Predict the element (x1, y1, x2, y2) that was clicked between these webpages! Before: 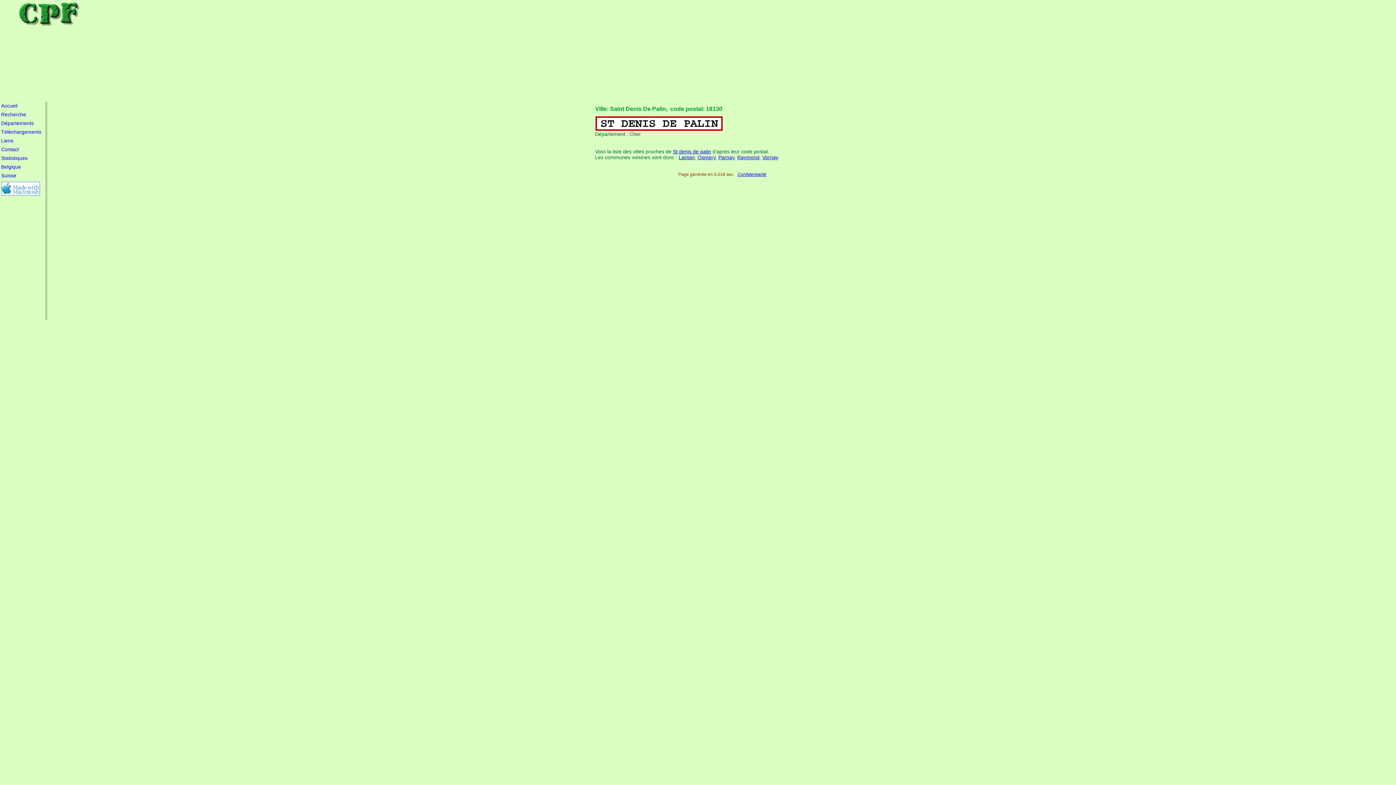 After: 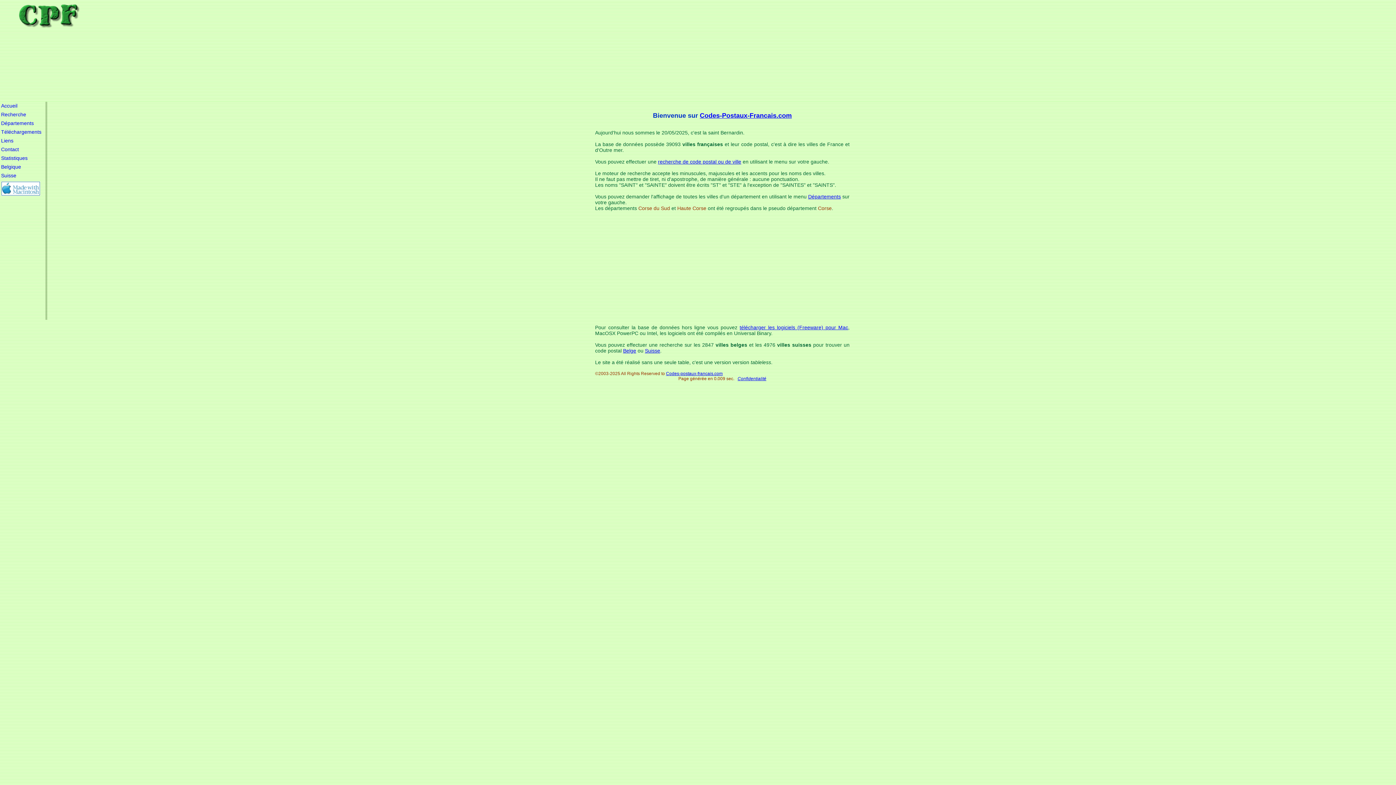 Action: bbox: (1, 102, 17, 108) label: Accueil